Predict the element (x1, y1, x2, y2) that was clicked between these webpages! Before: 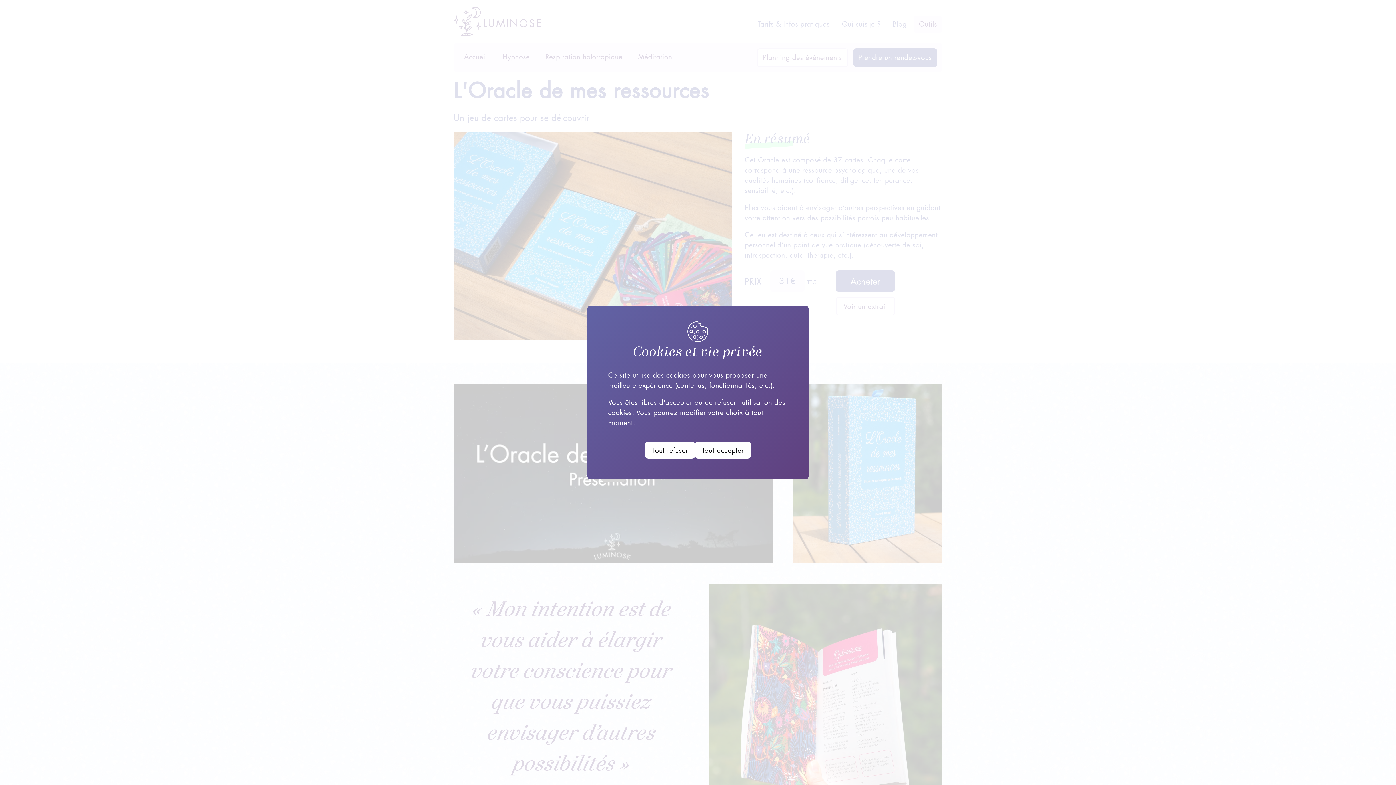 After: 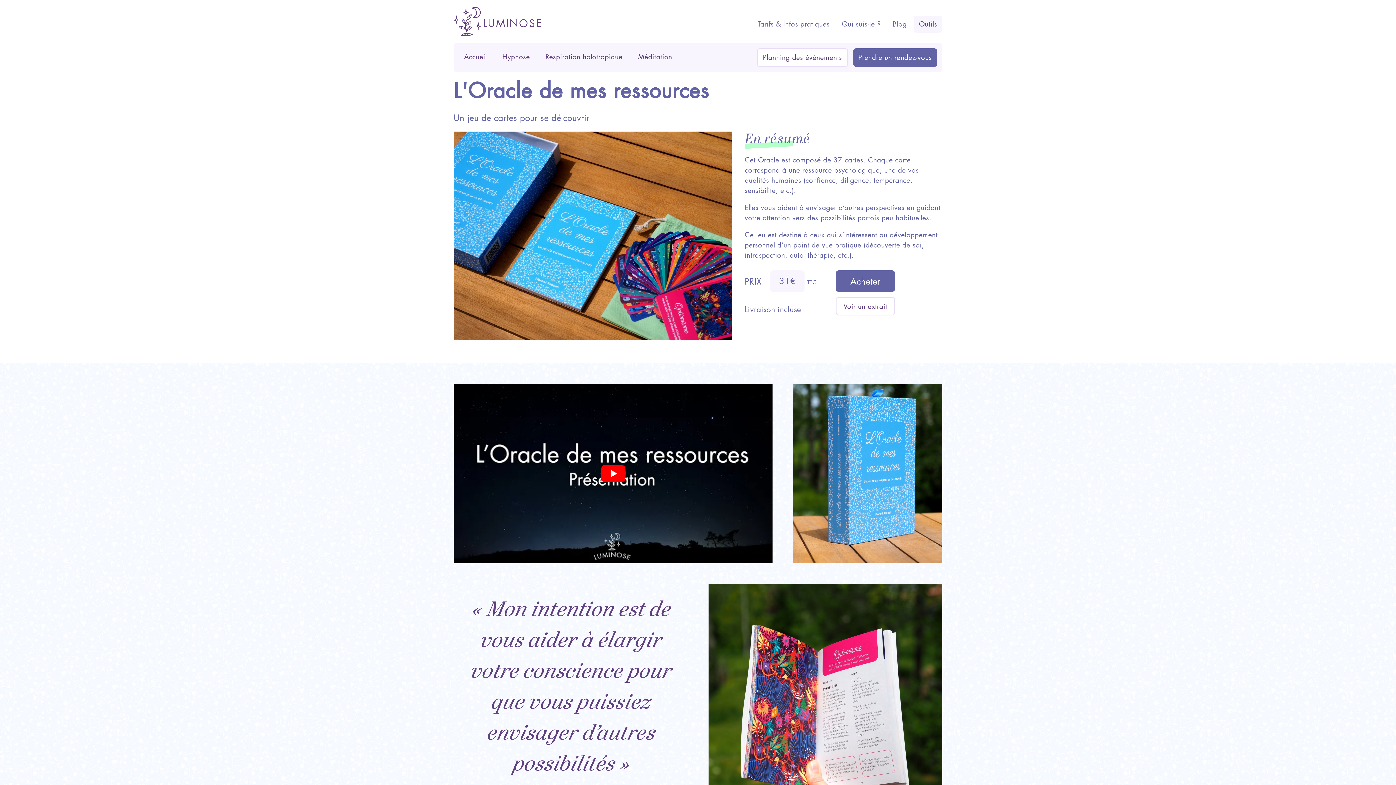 Action: label: Tout refuser bbox: (645, 441, 695, 458)